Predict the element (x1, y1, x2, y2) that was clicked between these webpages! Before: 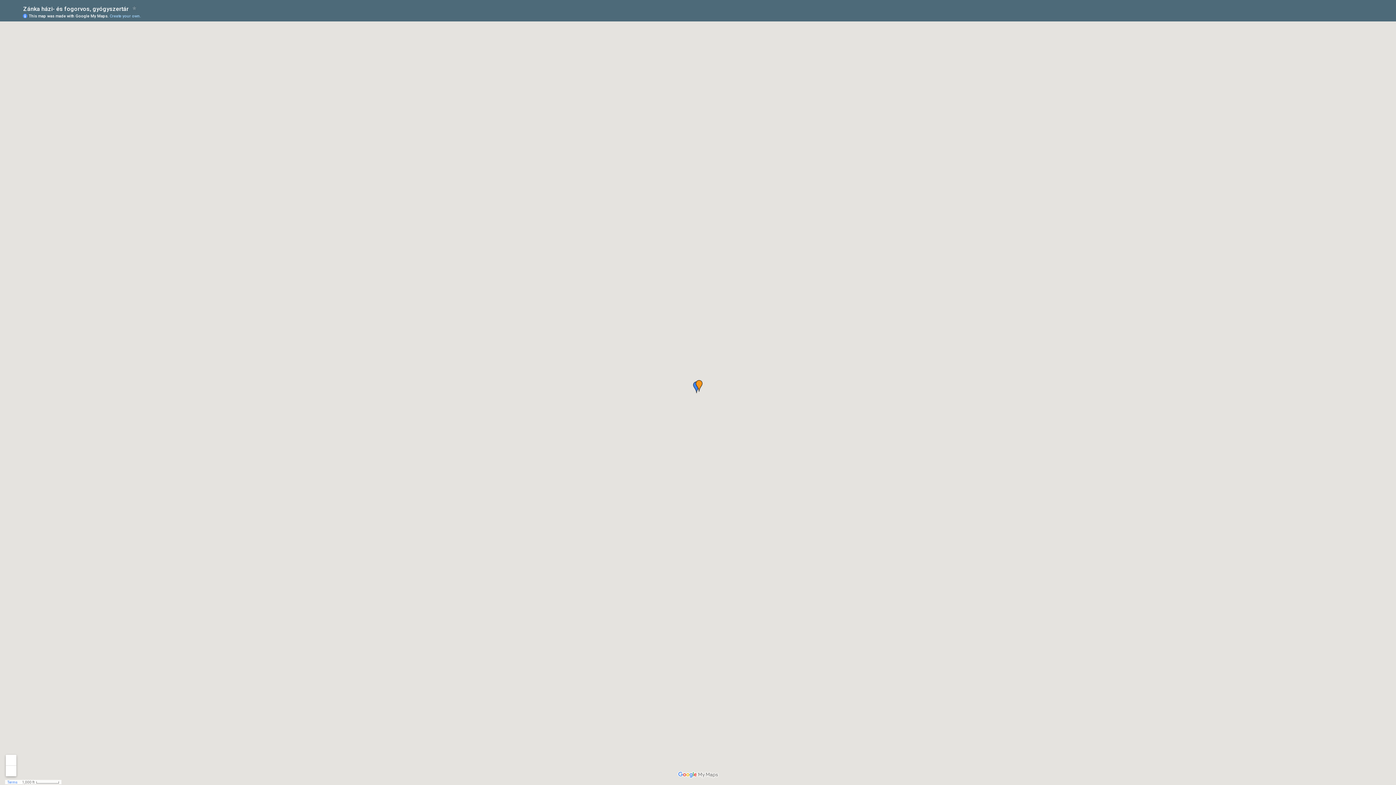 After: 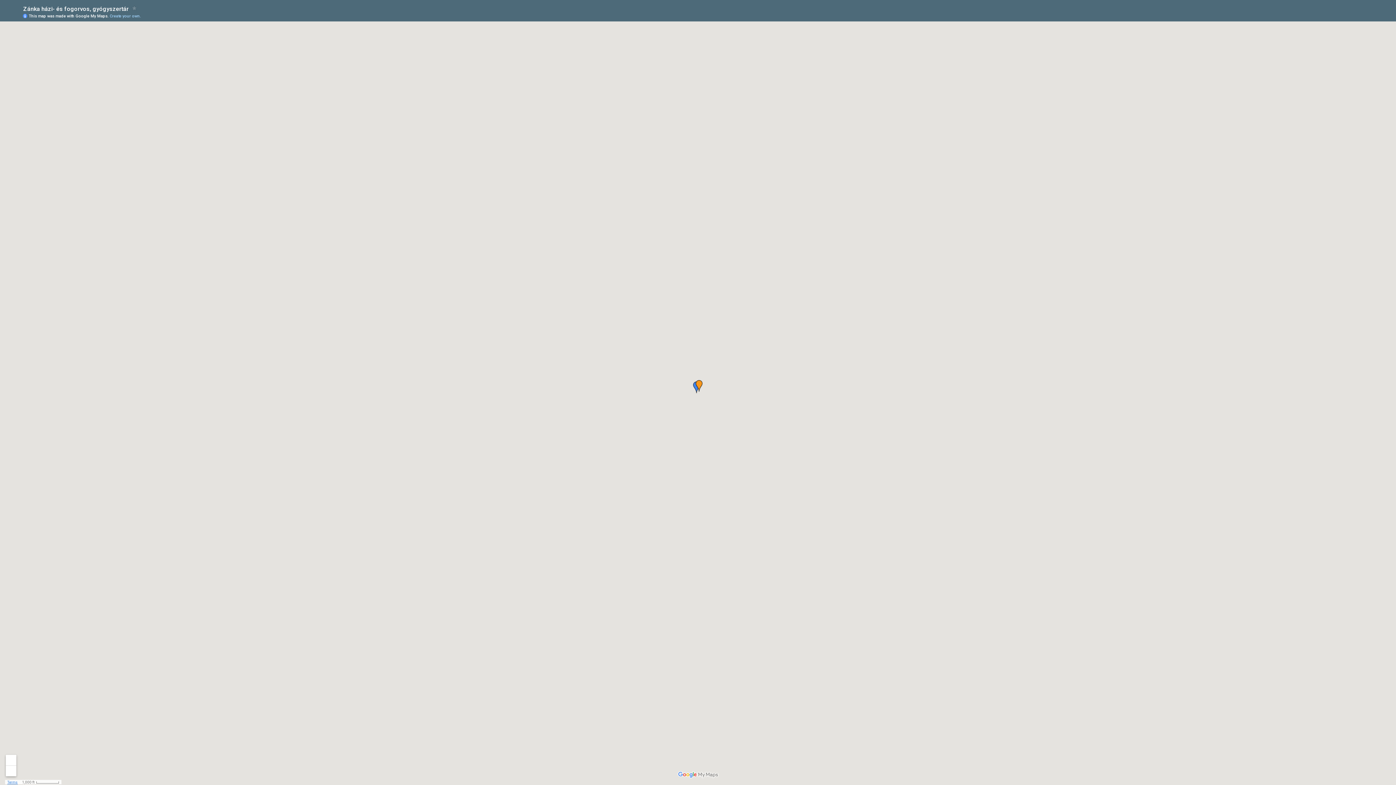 Action: bbox: (7, 780, 17, 784) label: Terms